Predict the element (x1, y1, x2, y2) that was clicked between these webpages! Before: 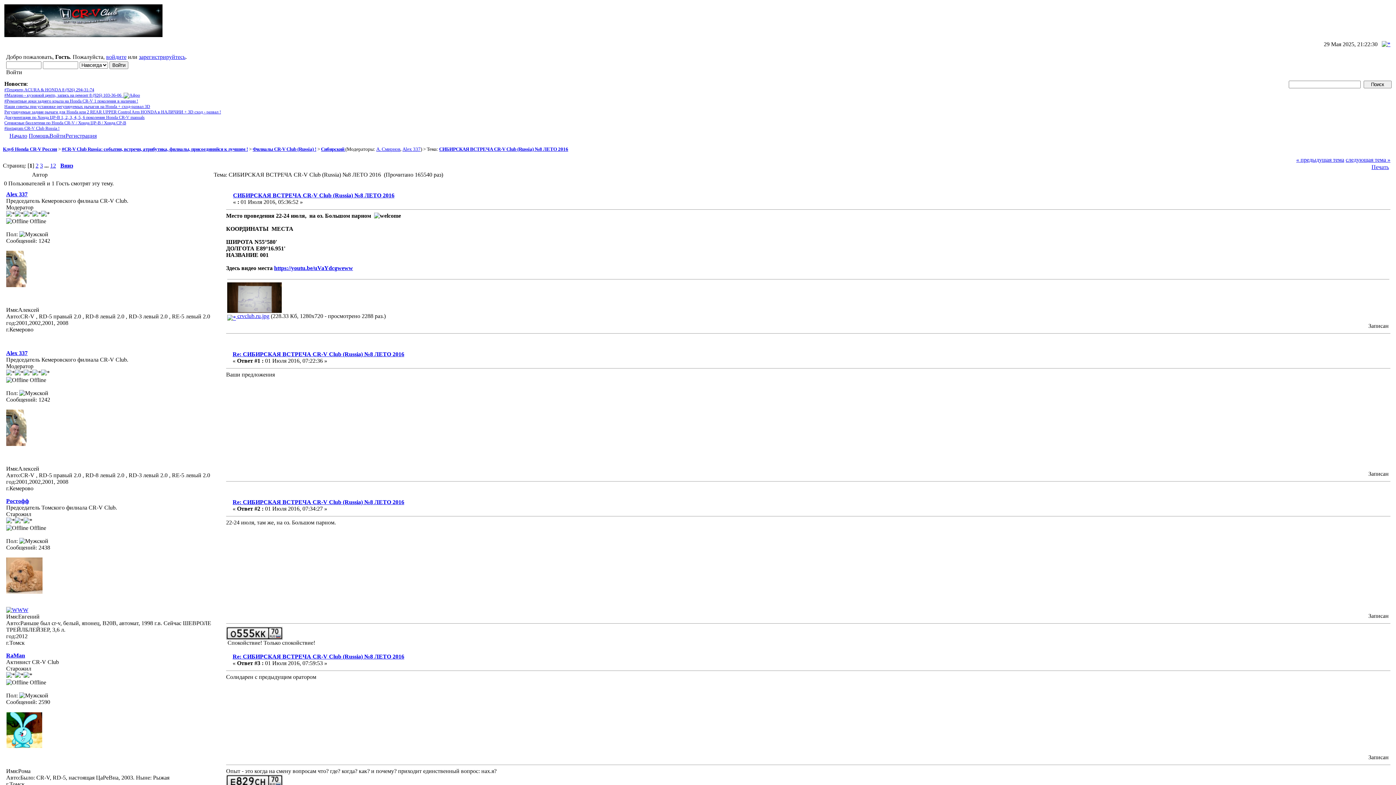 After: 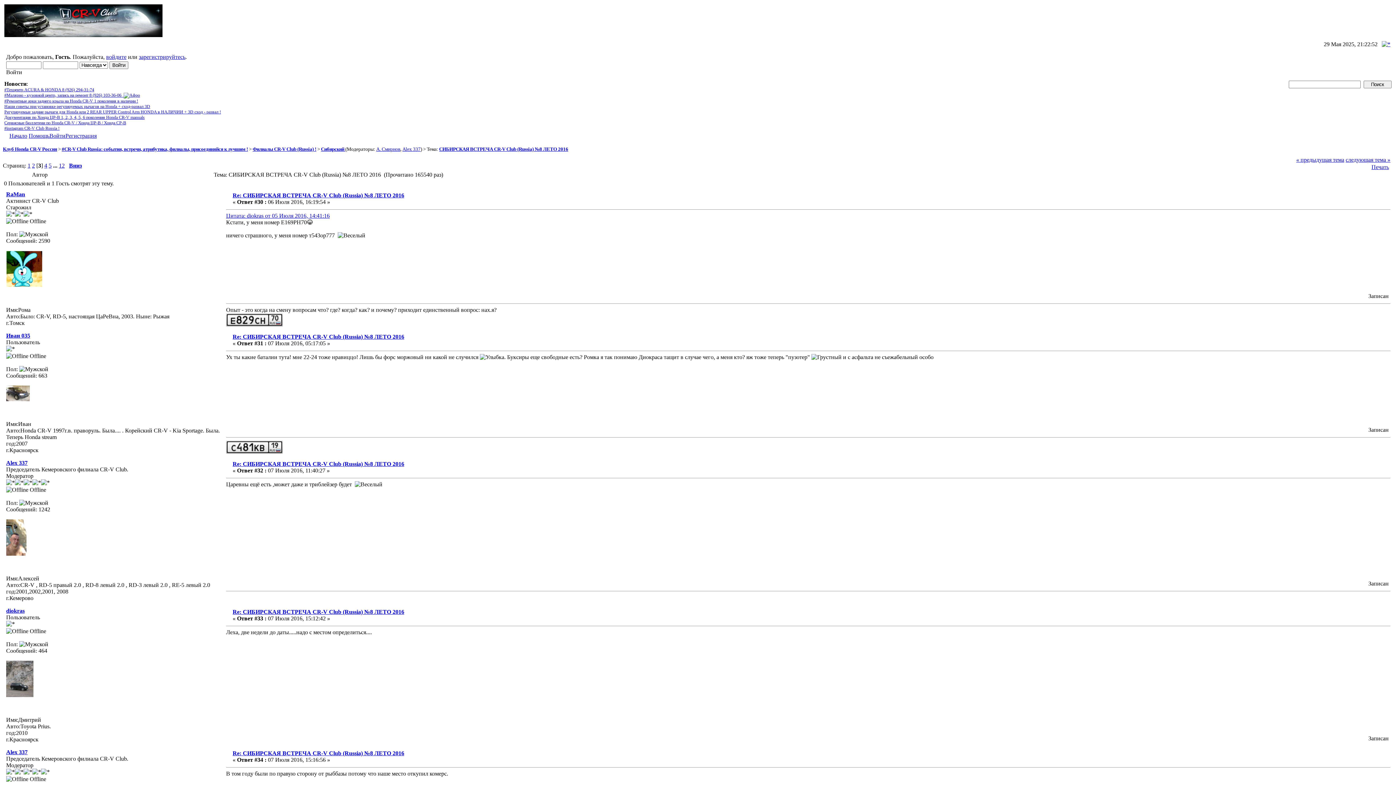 Action: bbox: (40, 162, 42, 168) label: 3